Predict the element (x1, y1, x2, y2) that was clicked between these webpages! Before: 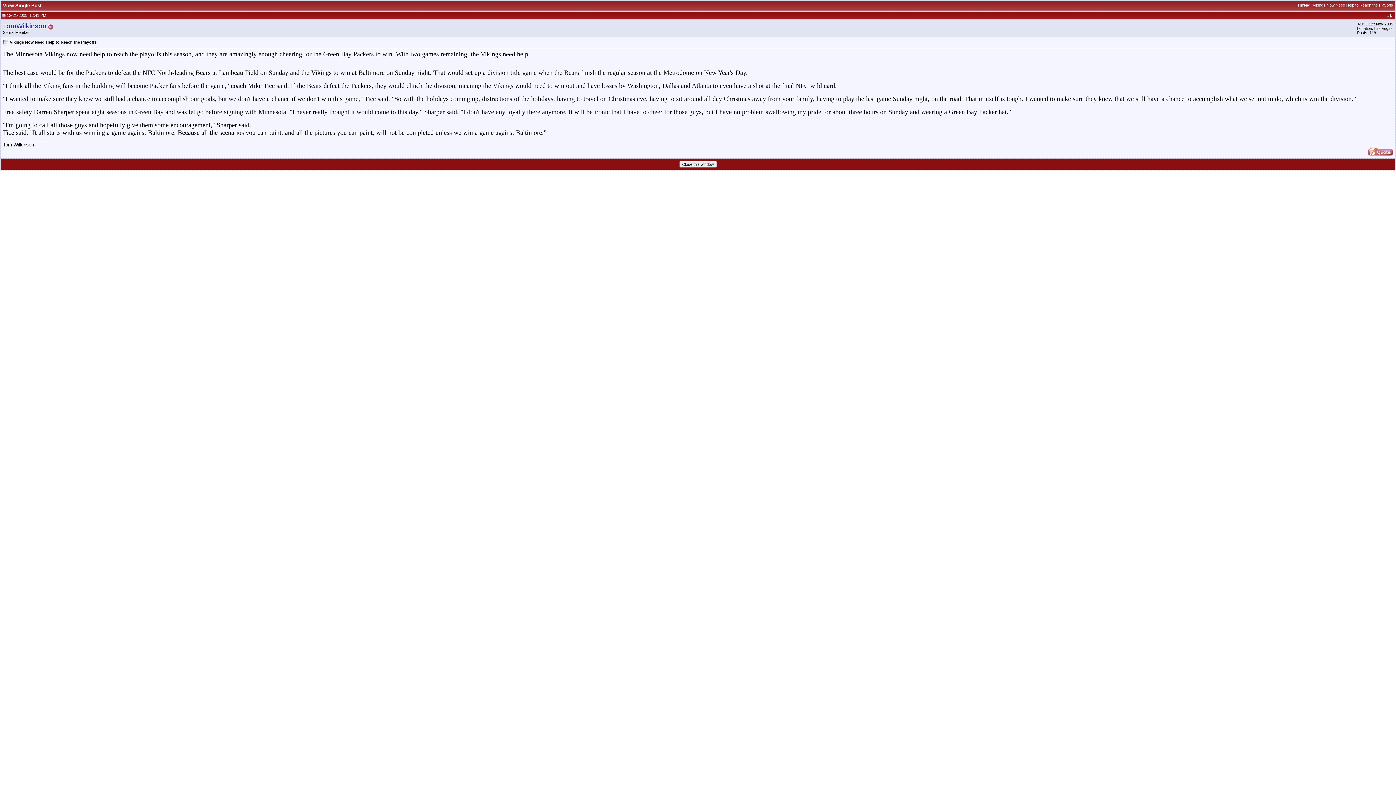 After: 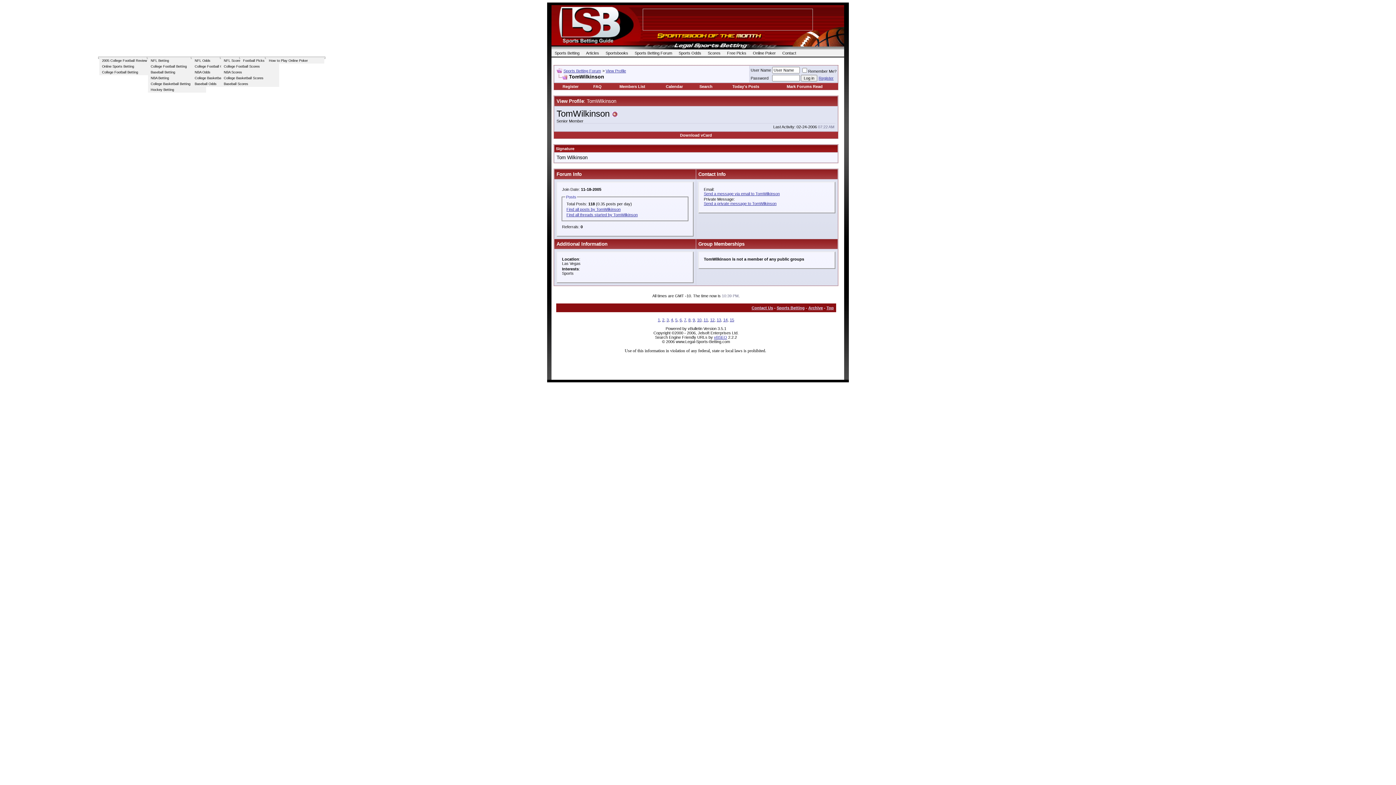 Action: bbox: (2, 22, 46, 29) label: TomWilkinson